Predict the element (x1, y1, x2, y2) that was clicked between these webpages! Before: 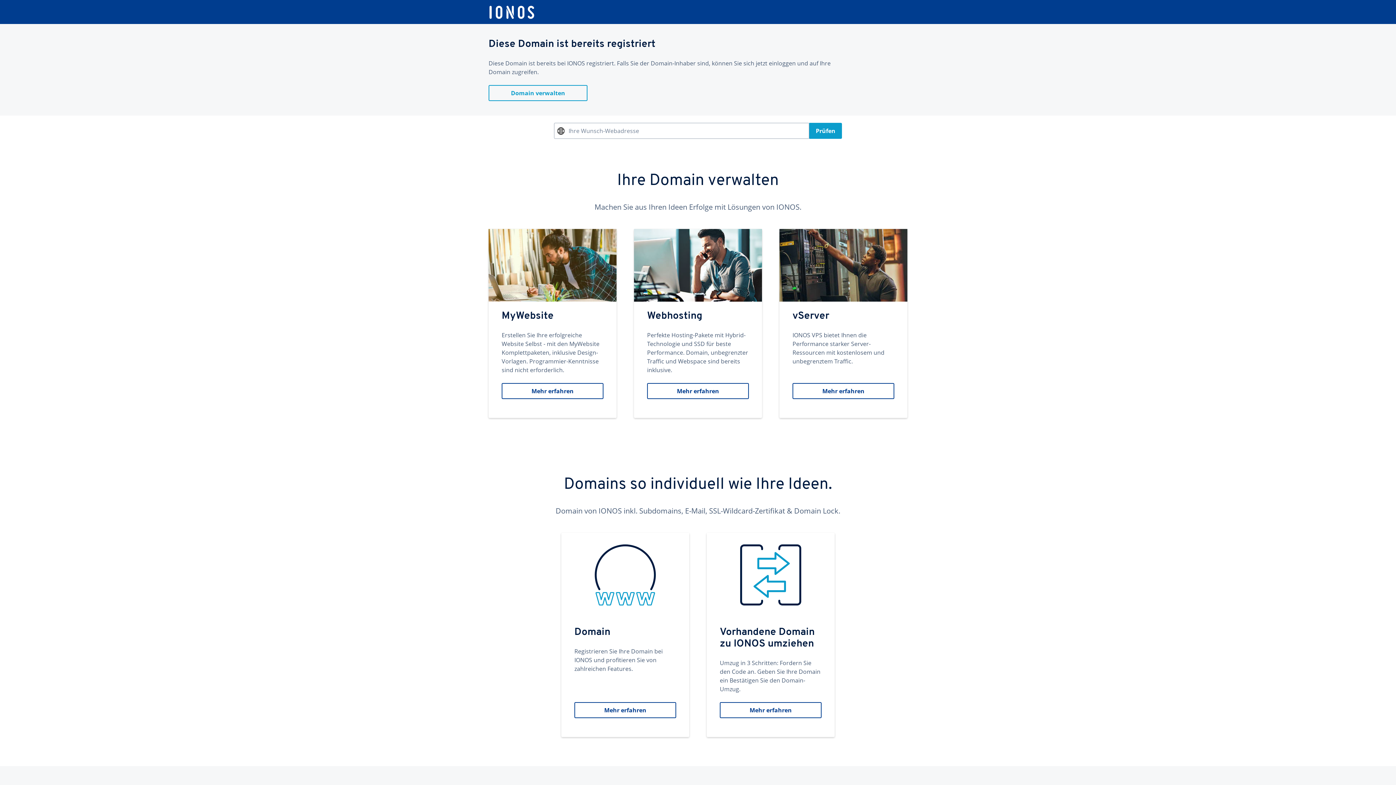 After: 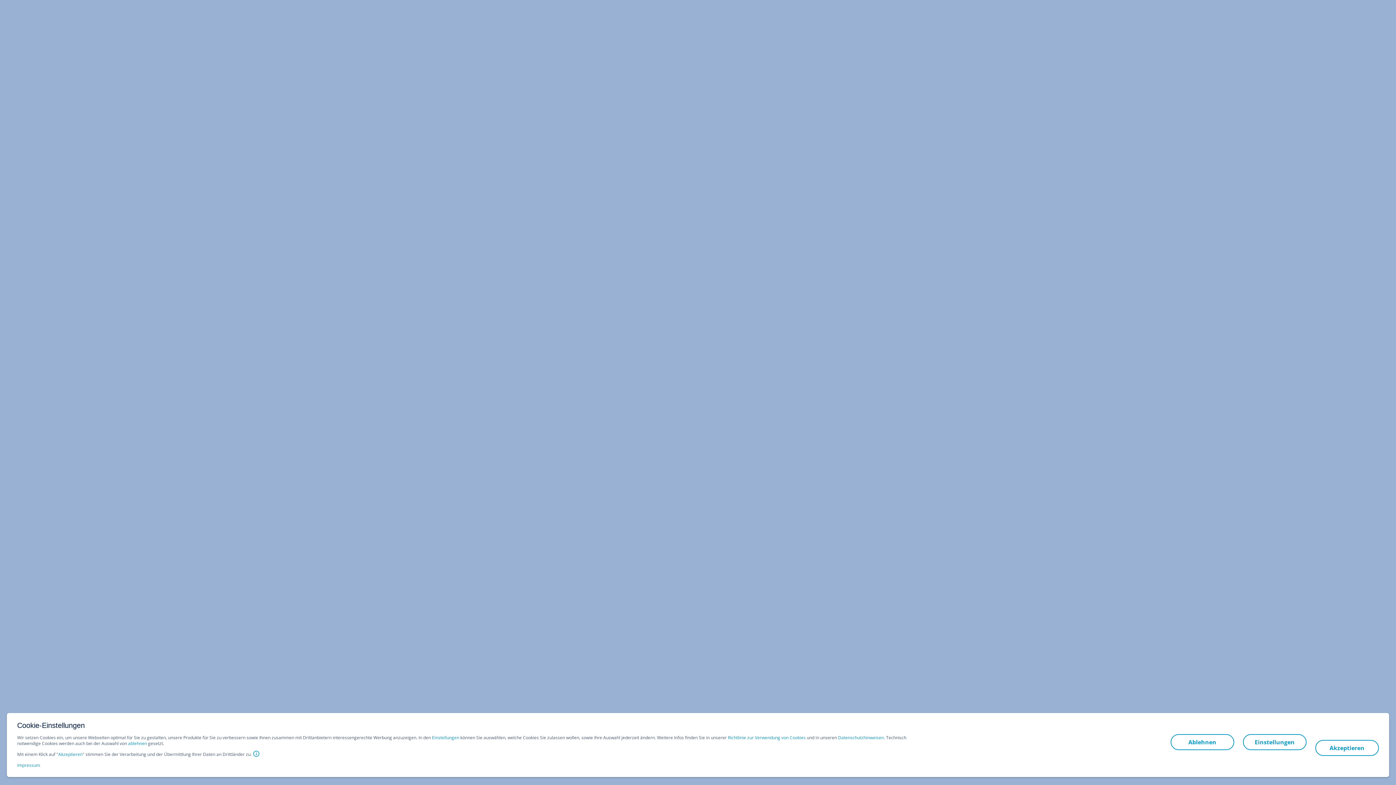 Action: label: MyWebsite
Erstellen Sie Ihre erfolgreiche Website Selbst - mit den MyWebsite Komplettpaketen, inklusive Design-Vorlagen. Programmier-Kenntnisse sind nicht erforderlich.
Mehr erfahren bbox: (488, 229, 616, 418)